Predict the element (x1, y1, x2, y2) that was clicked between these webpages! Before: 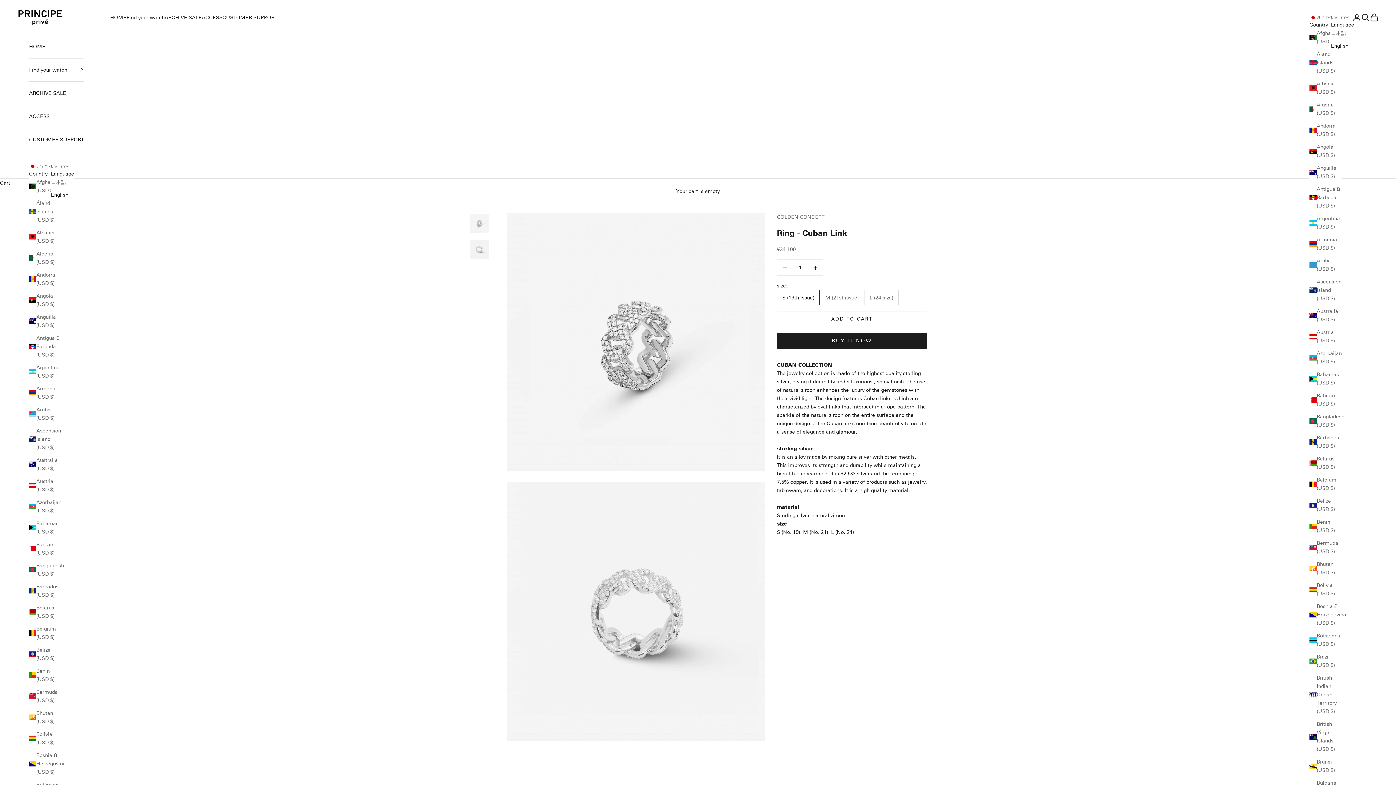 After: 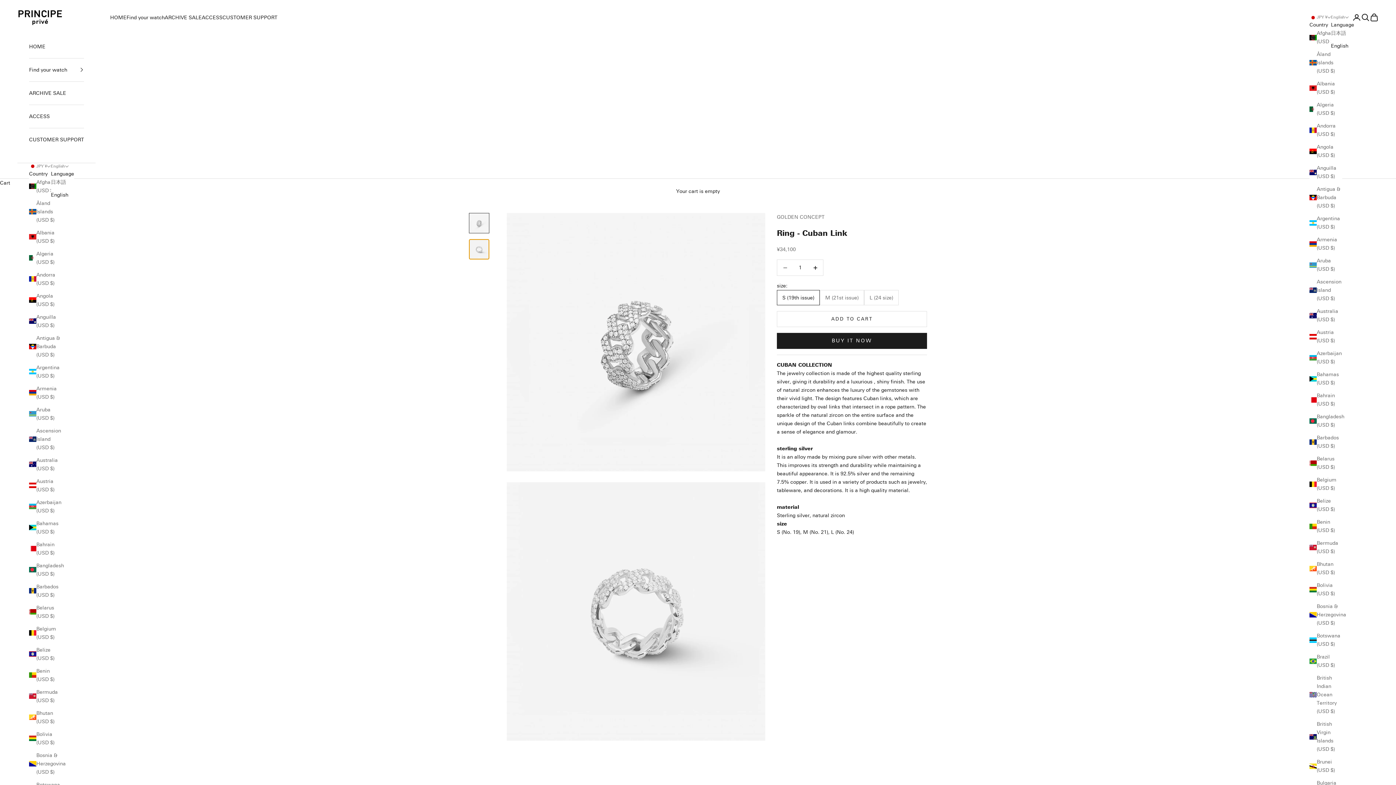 Action: label: Go to item 2 bbox: (469, 239, 489, 259)